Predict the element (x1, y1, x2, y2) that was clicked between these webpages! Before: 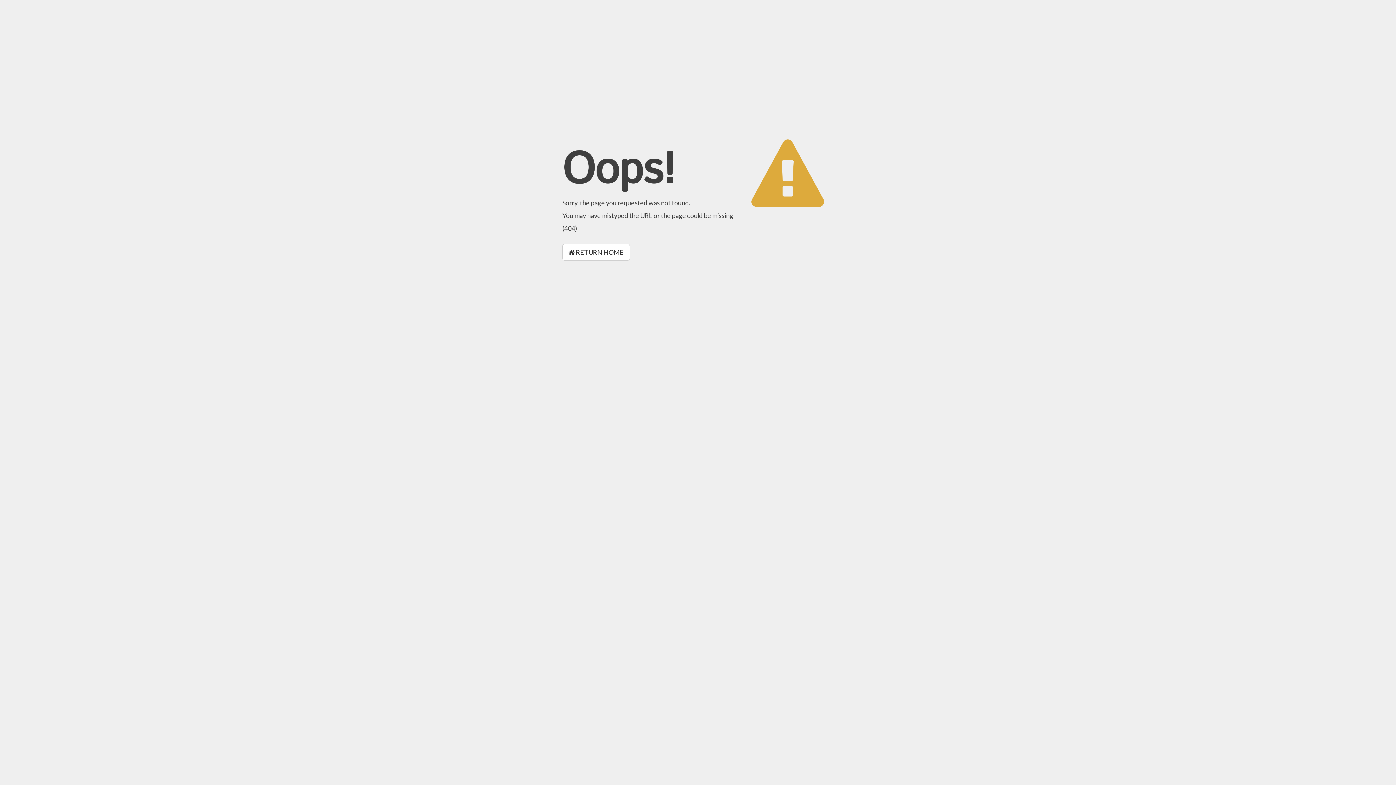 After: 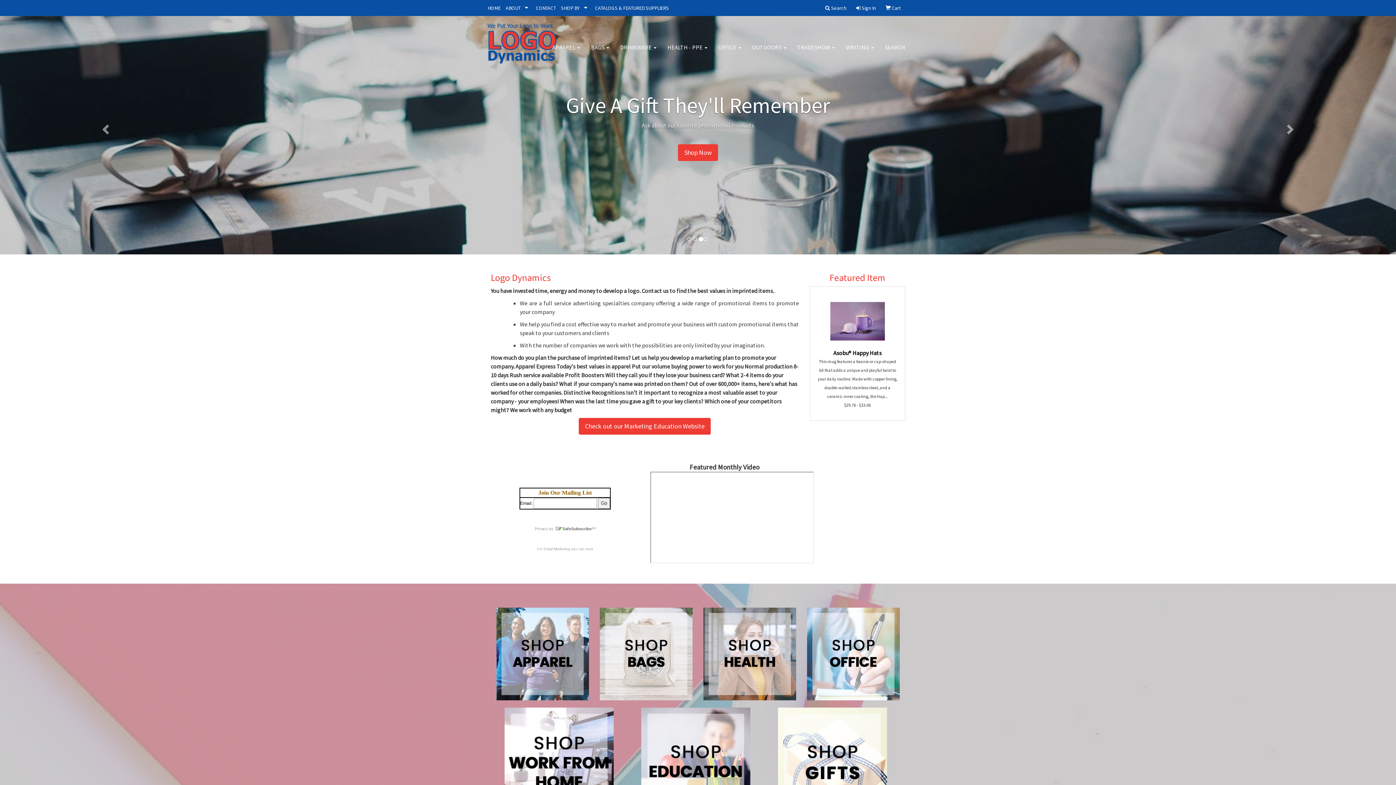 Action: bbox: (562, 244, 630, 260) label:  RETURN HOME